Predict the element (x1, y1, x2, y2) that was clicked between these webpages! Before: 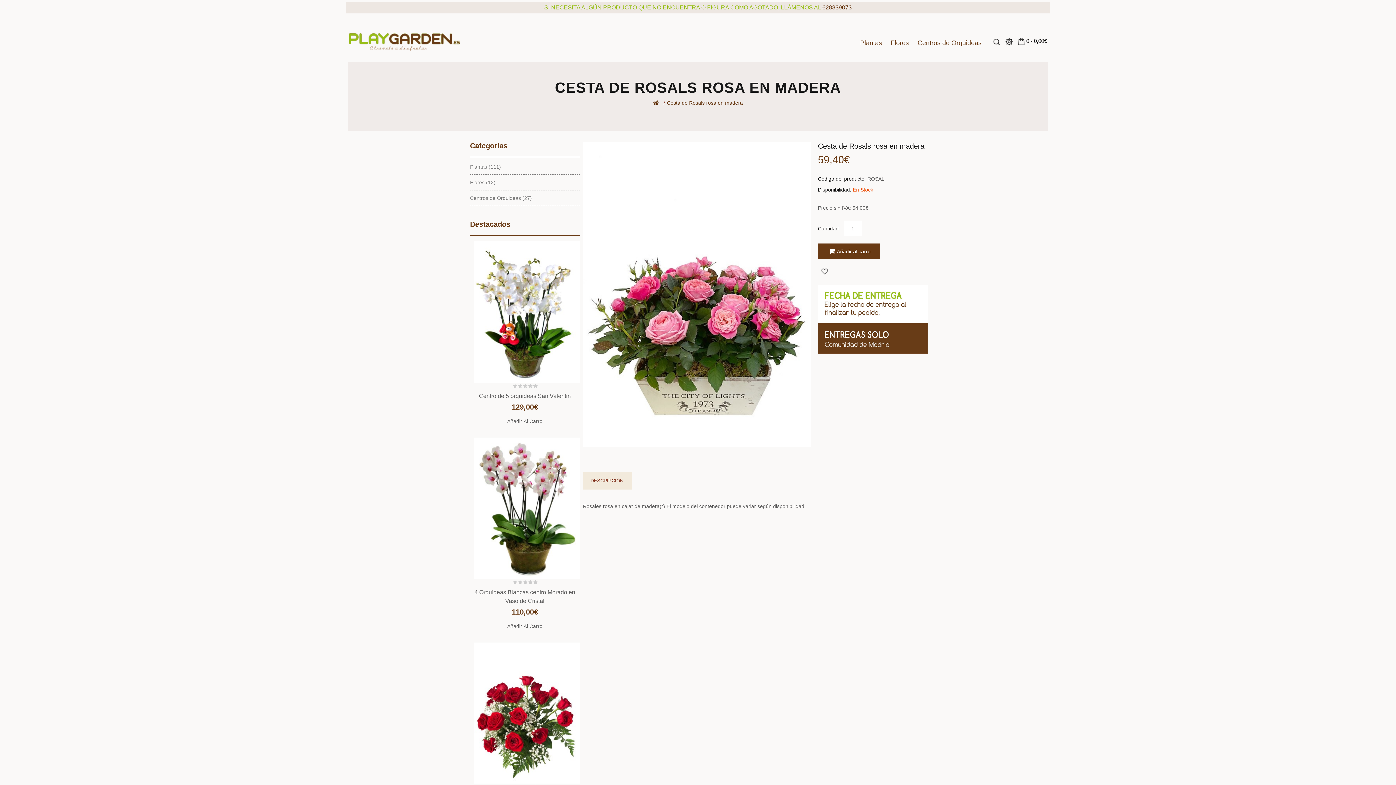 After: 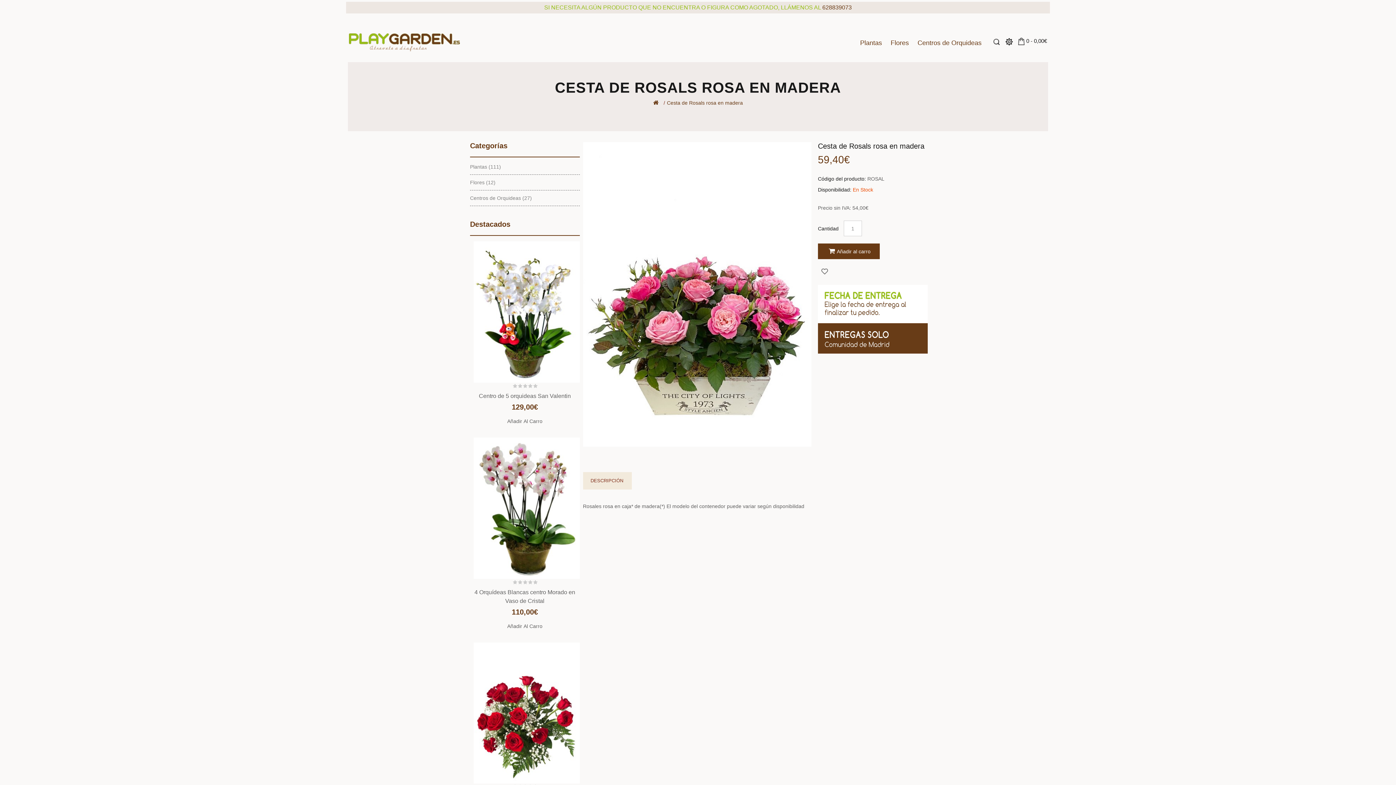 Action: bbox: (585, 474, 628, 488) label: DESCRIPCIÓN